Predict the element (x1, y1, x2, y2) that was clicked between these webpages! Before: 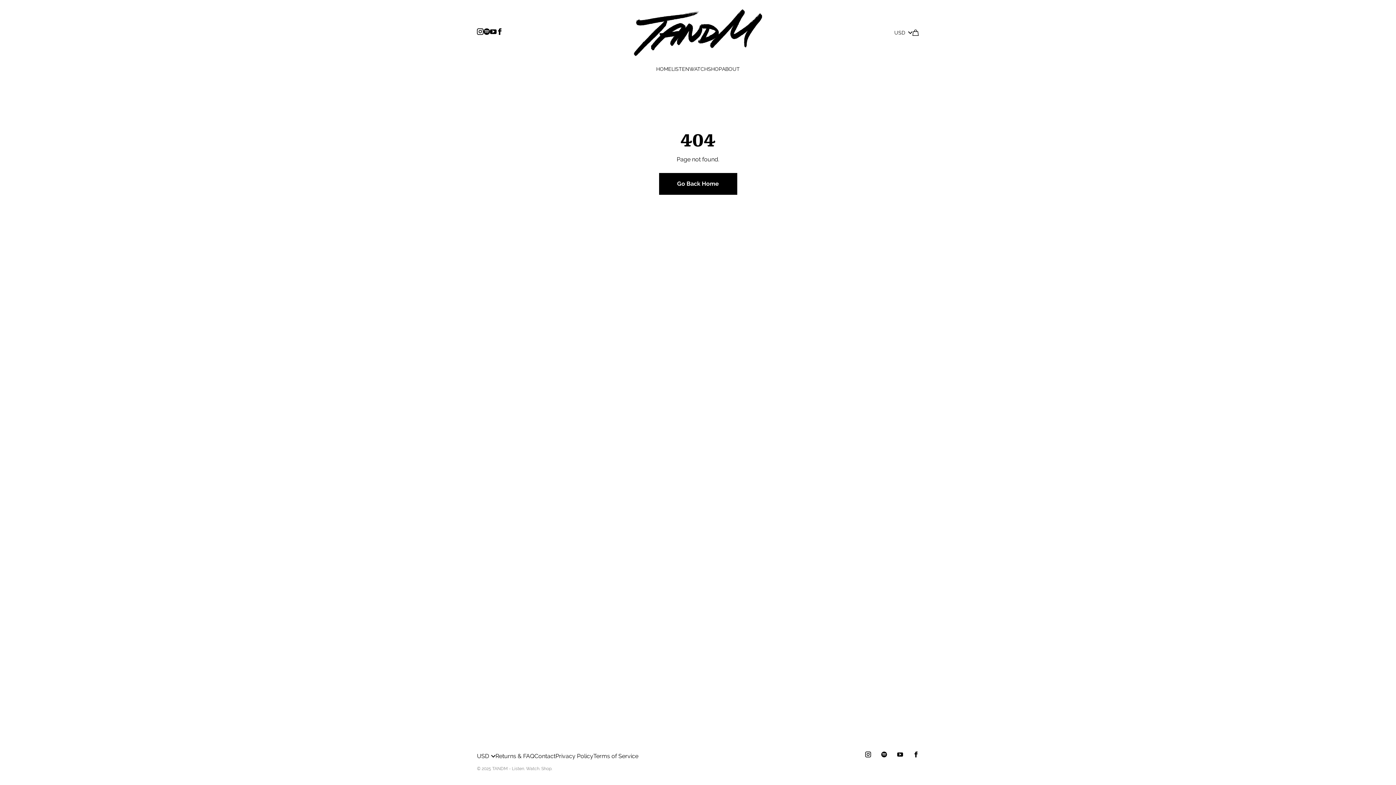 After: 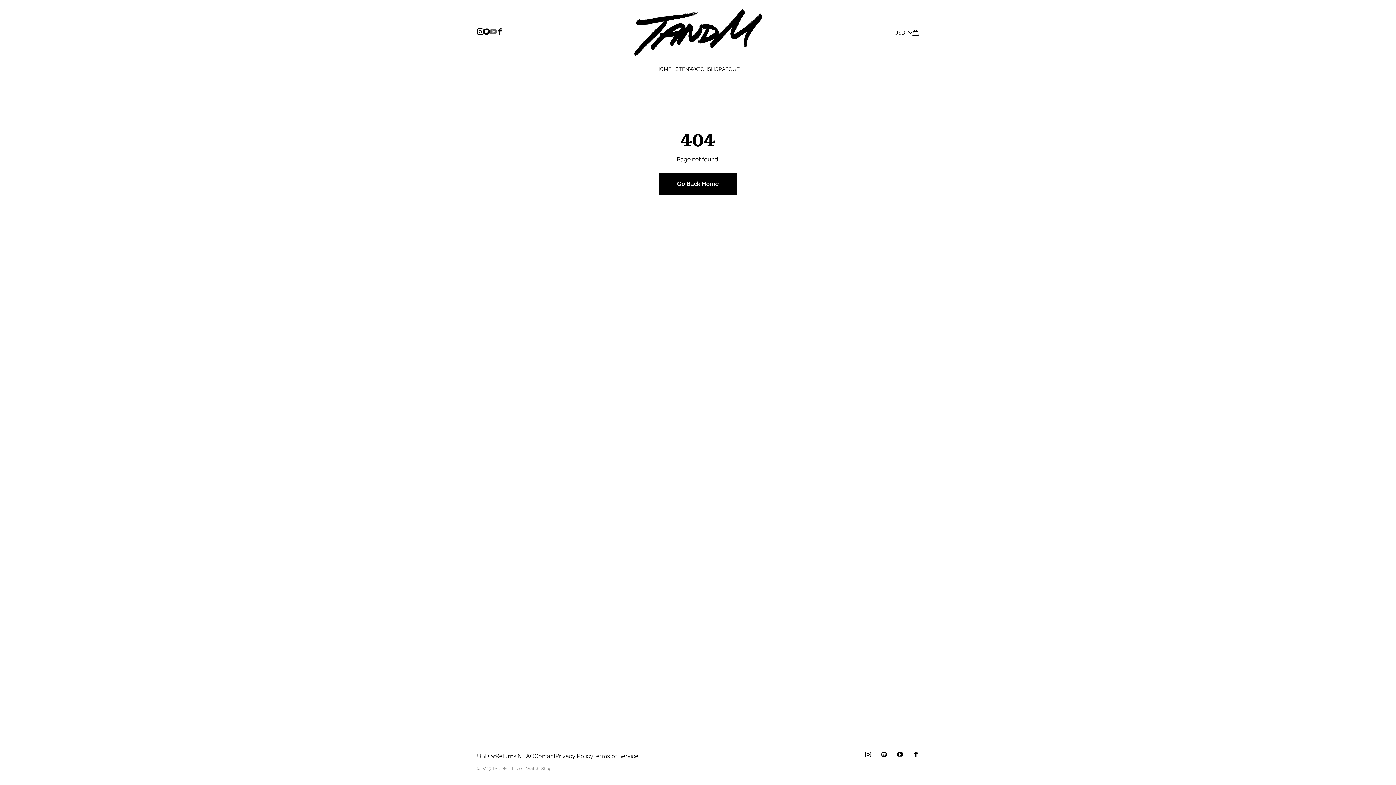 Action: bbox: (490, 28, 496, 34)